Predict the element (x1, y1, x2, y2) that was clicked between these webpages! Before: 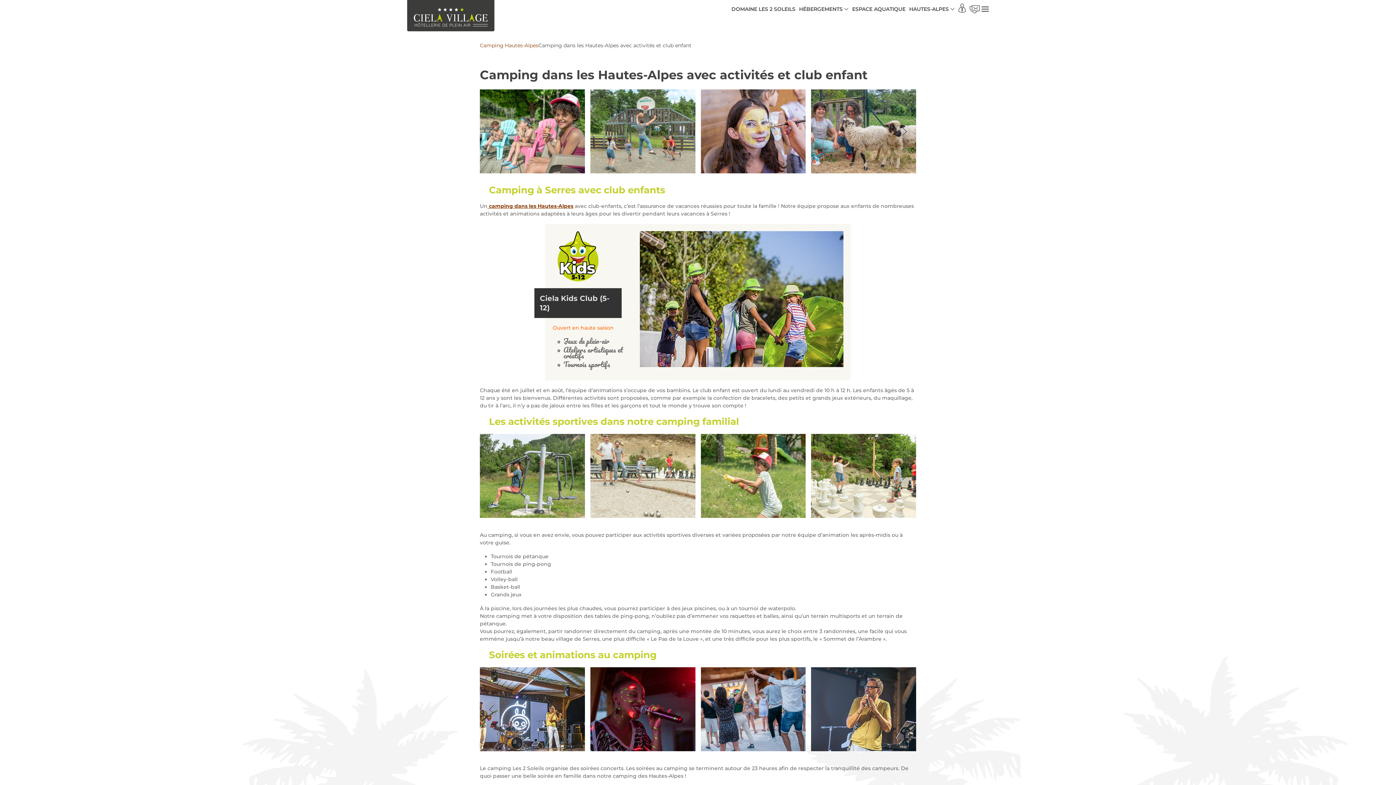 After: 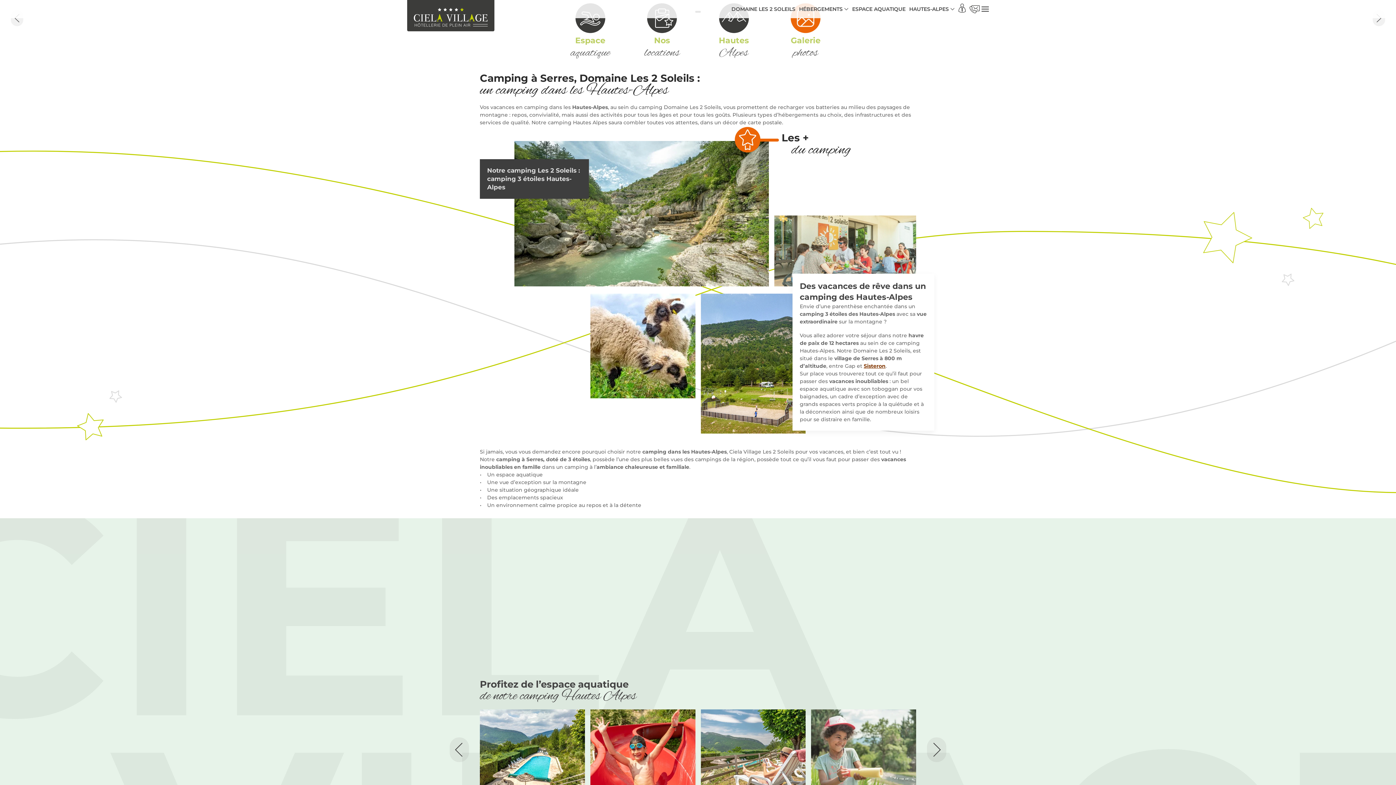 Action: label:  camping dans les Hautes-Alpes bbox: (487, 202, 573, 209)